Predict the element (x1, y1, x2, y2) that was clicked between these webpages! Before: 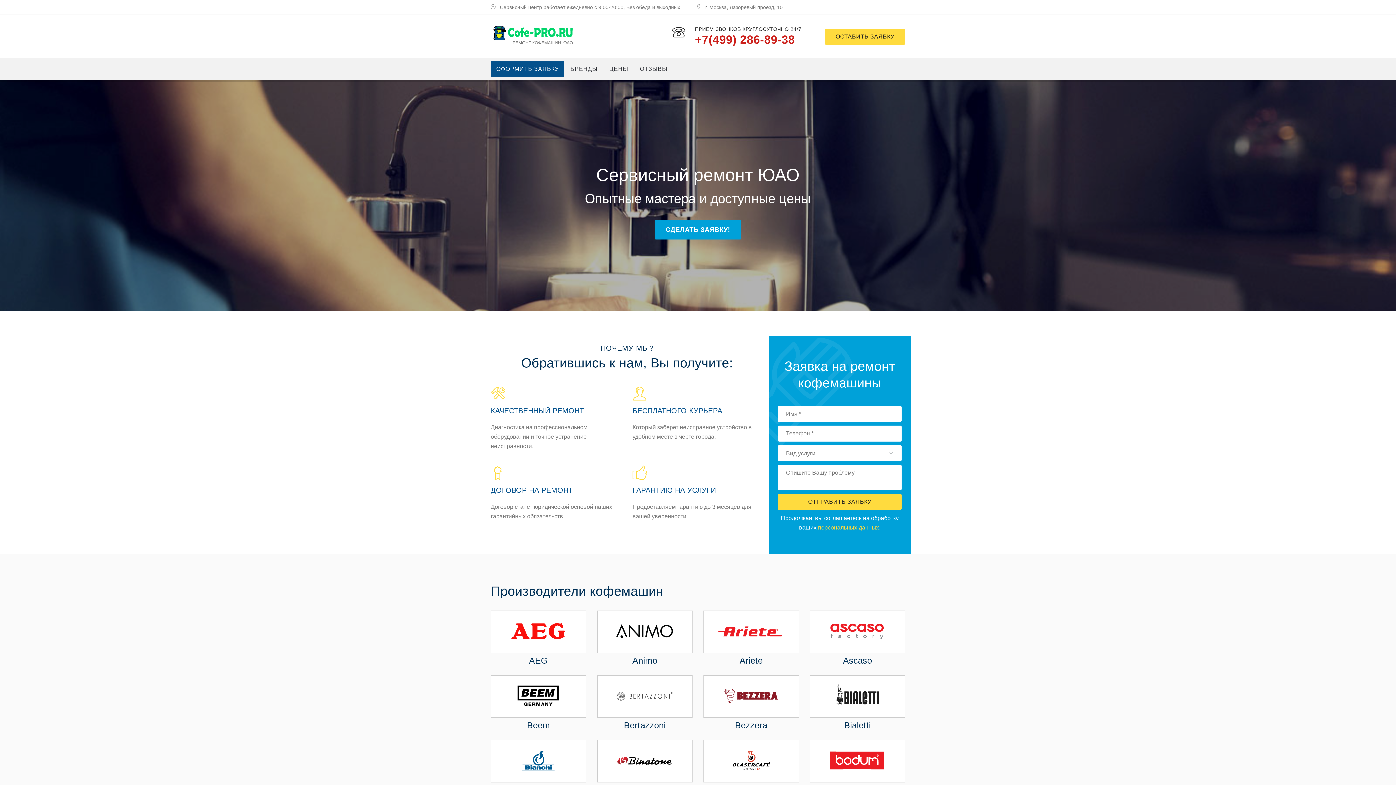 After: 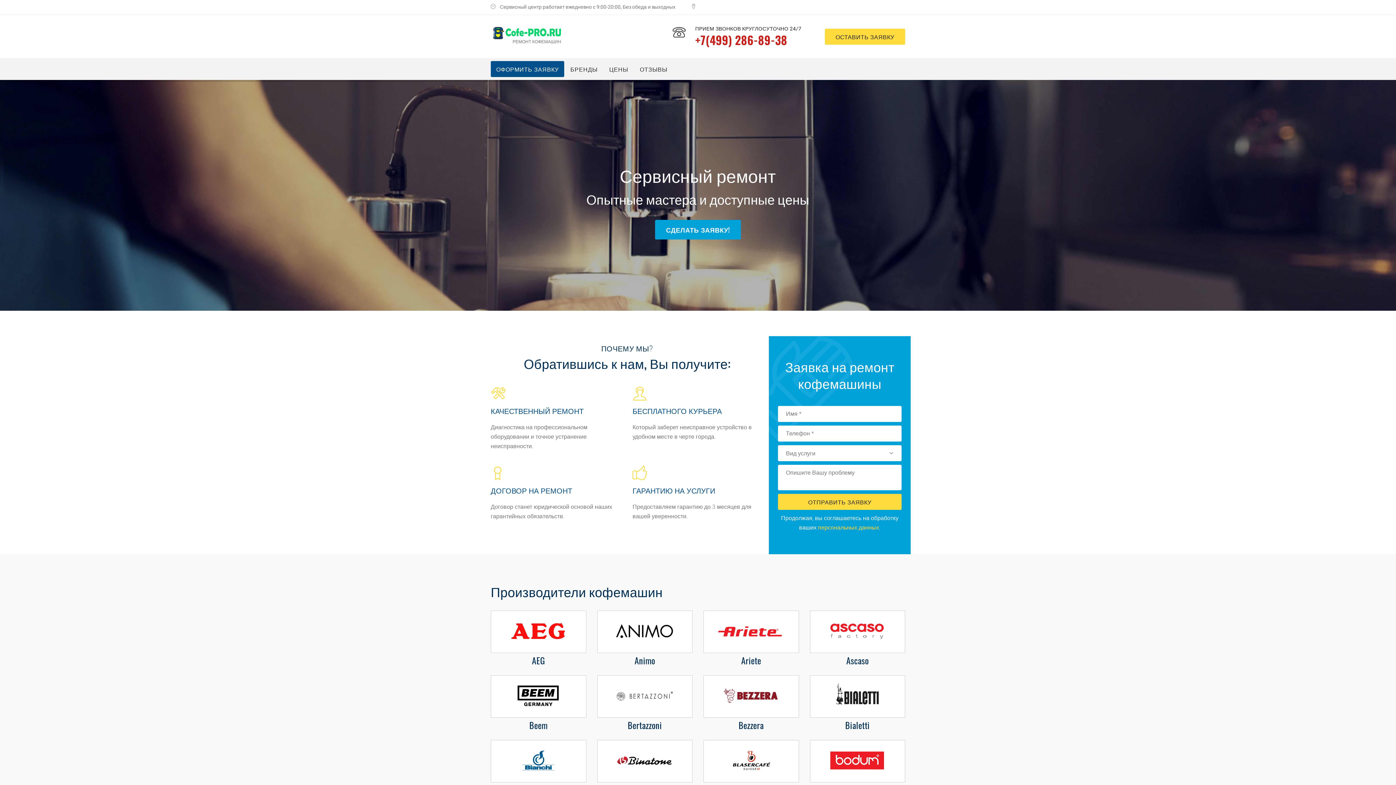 Action: bbox: (597, 675, 692, 718)